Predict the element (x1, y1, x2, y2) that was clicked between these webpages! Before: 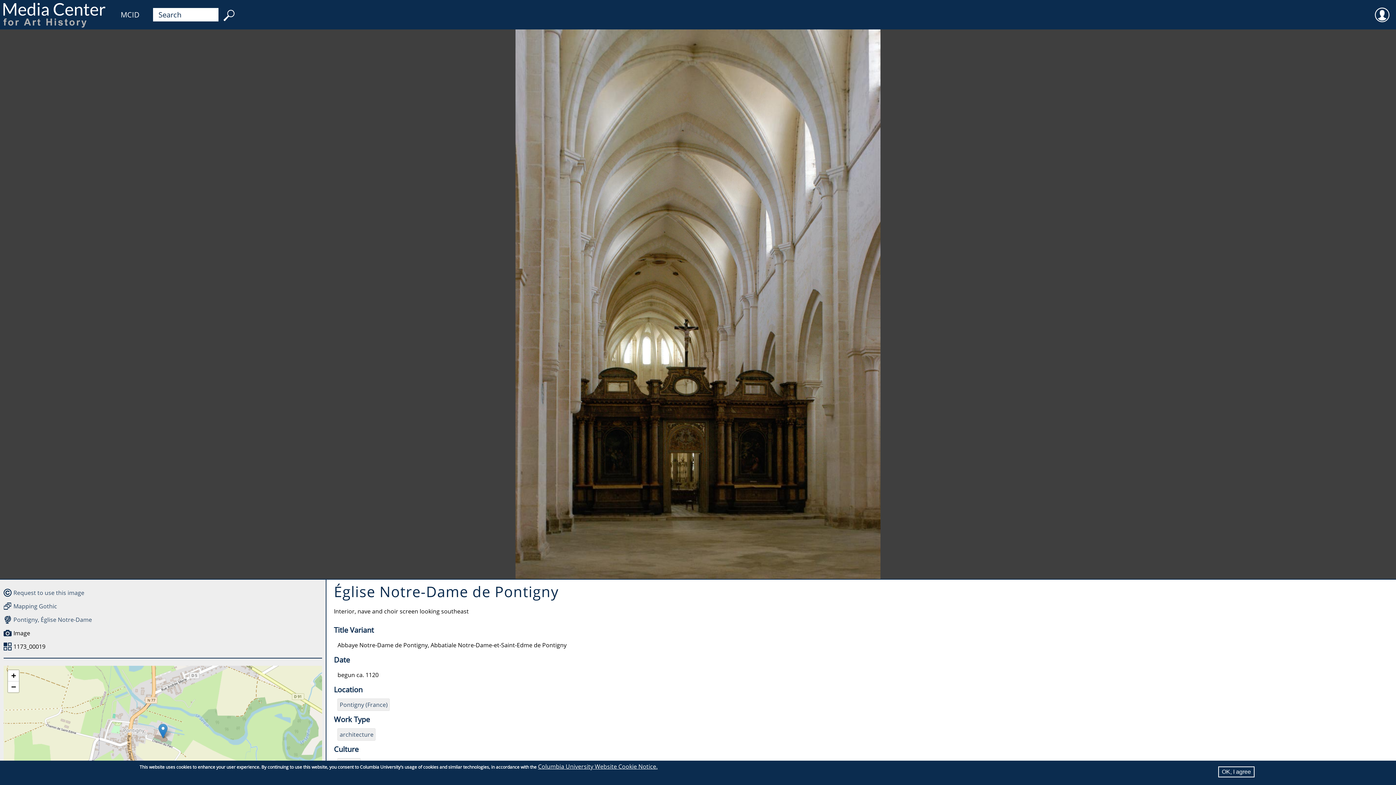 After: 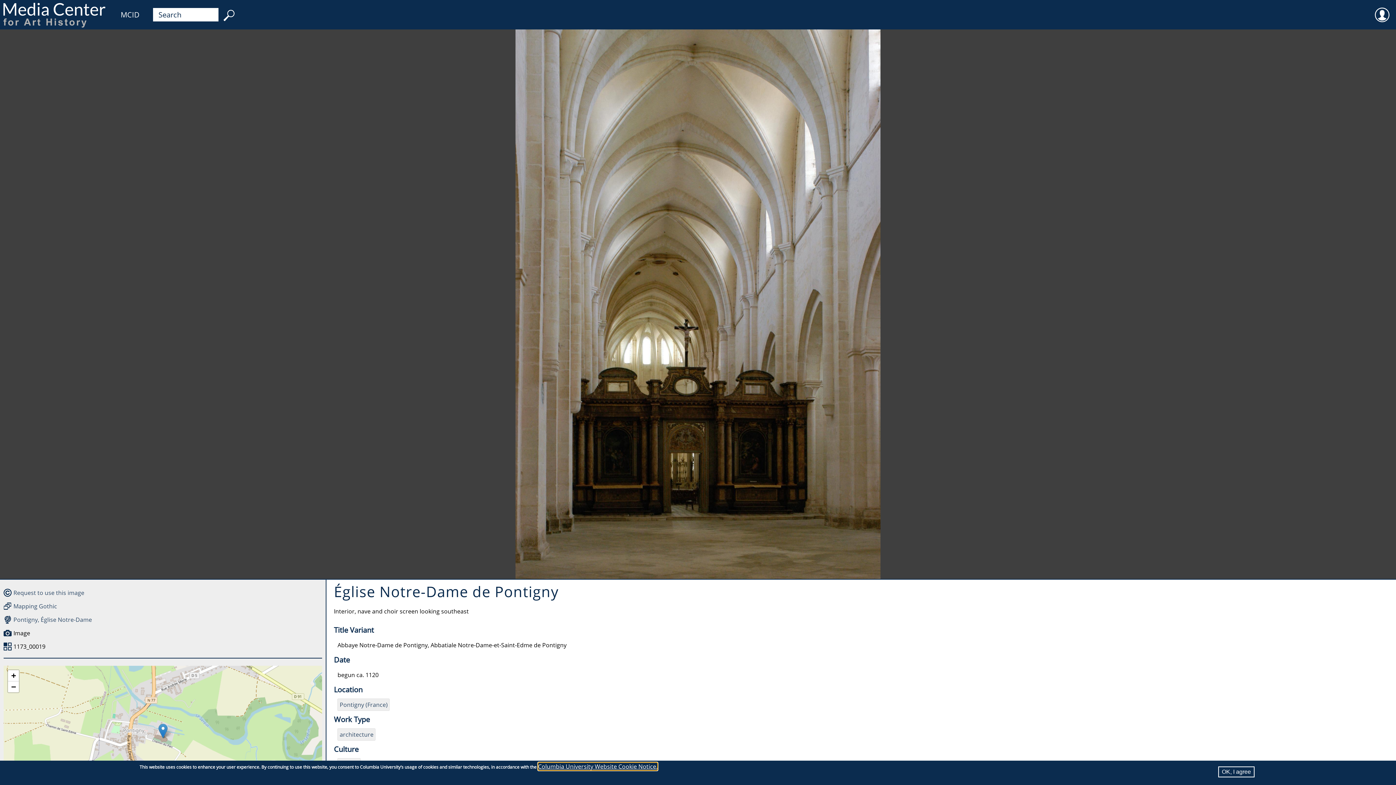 Action: bbox: (538, 762, 657, 770) label: Columbia University Website Cookie Notice.